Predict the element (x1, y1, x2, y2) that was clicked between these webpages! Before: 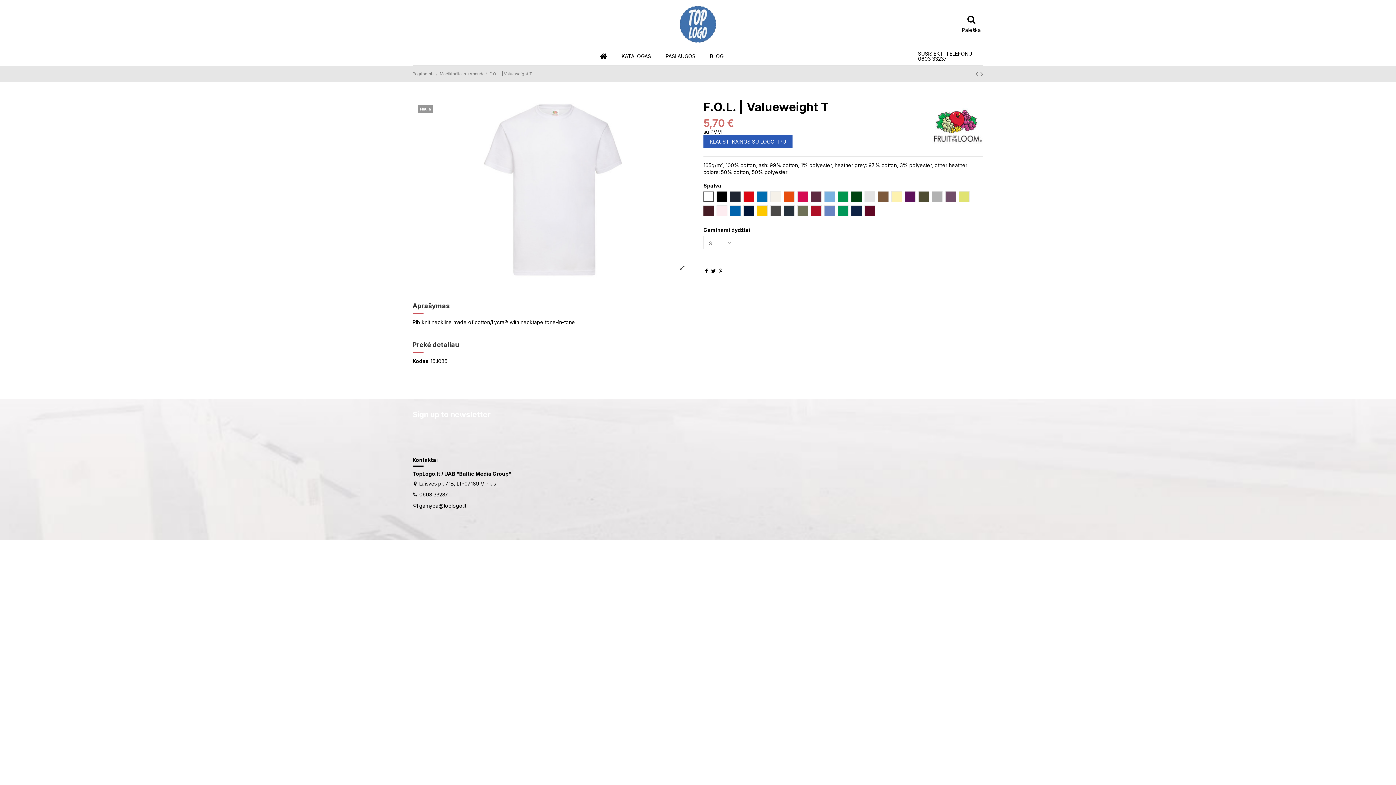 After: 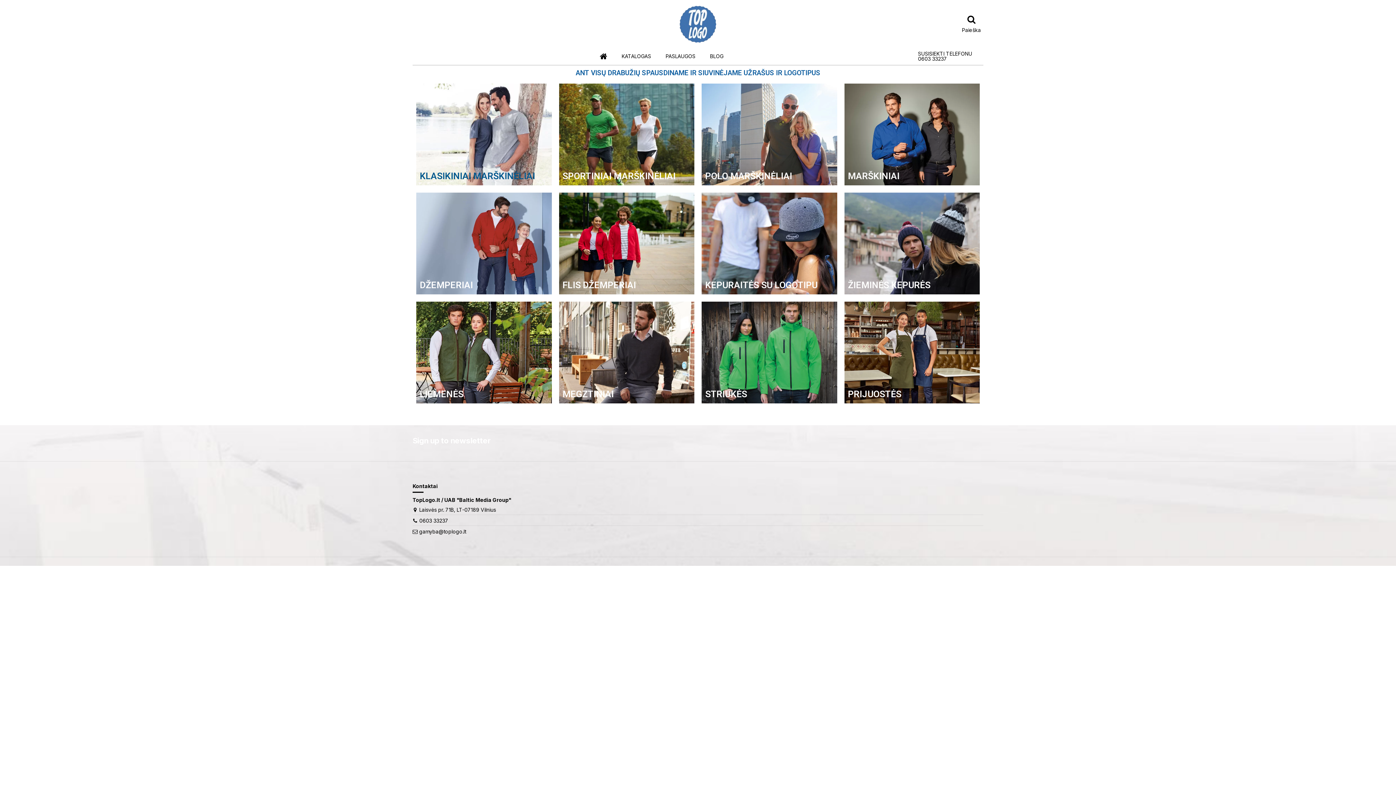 Action: bbox: (679, 20, 716, 26)